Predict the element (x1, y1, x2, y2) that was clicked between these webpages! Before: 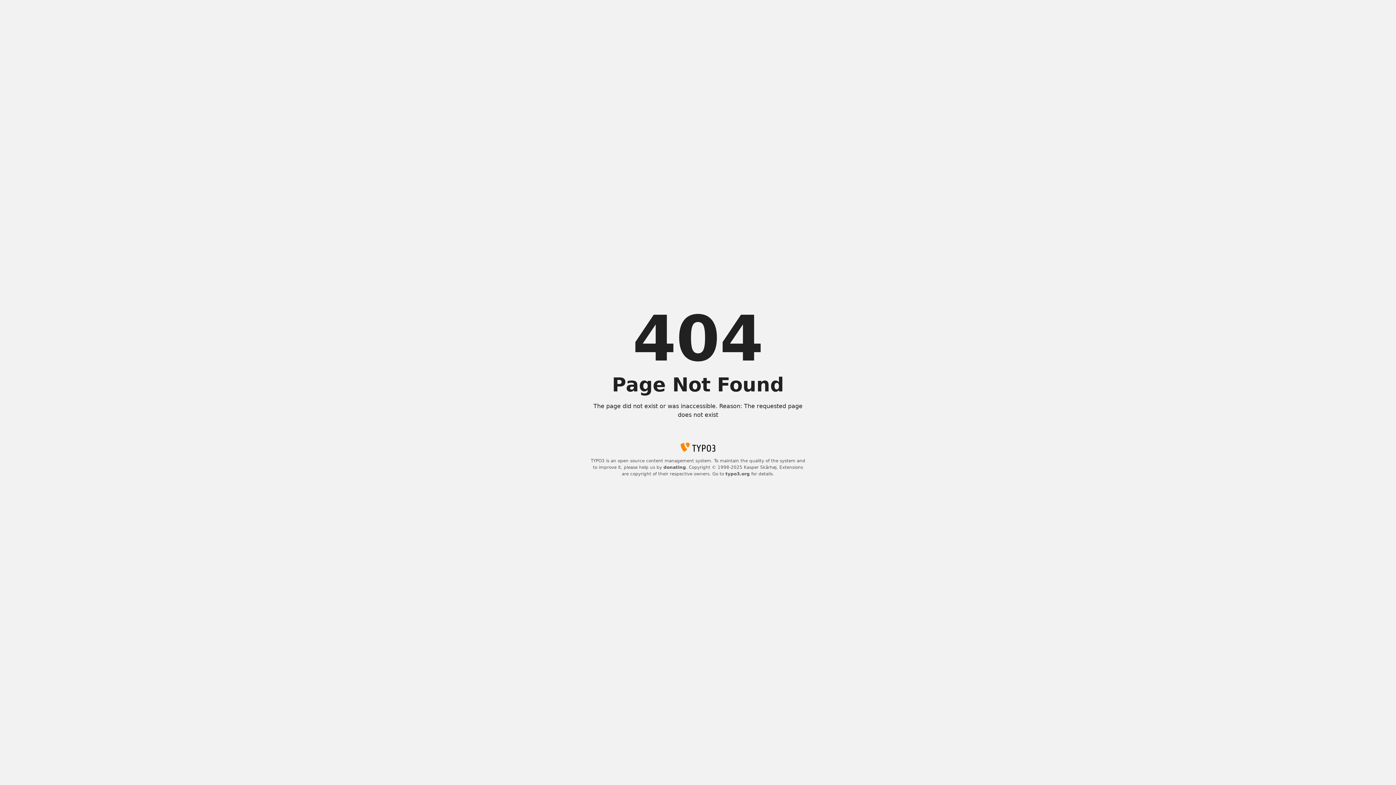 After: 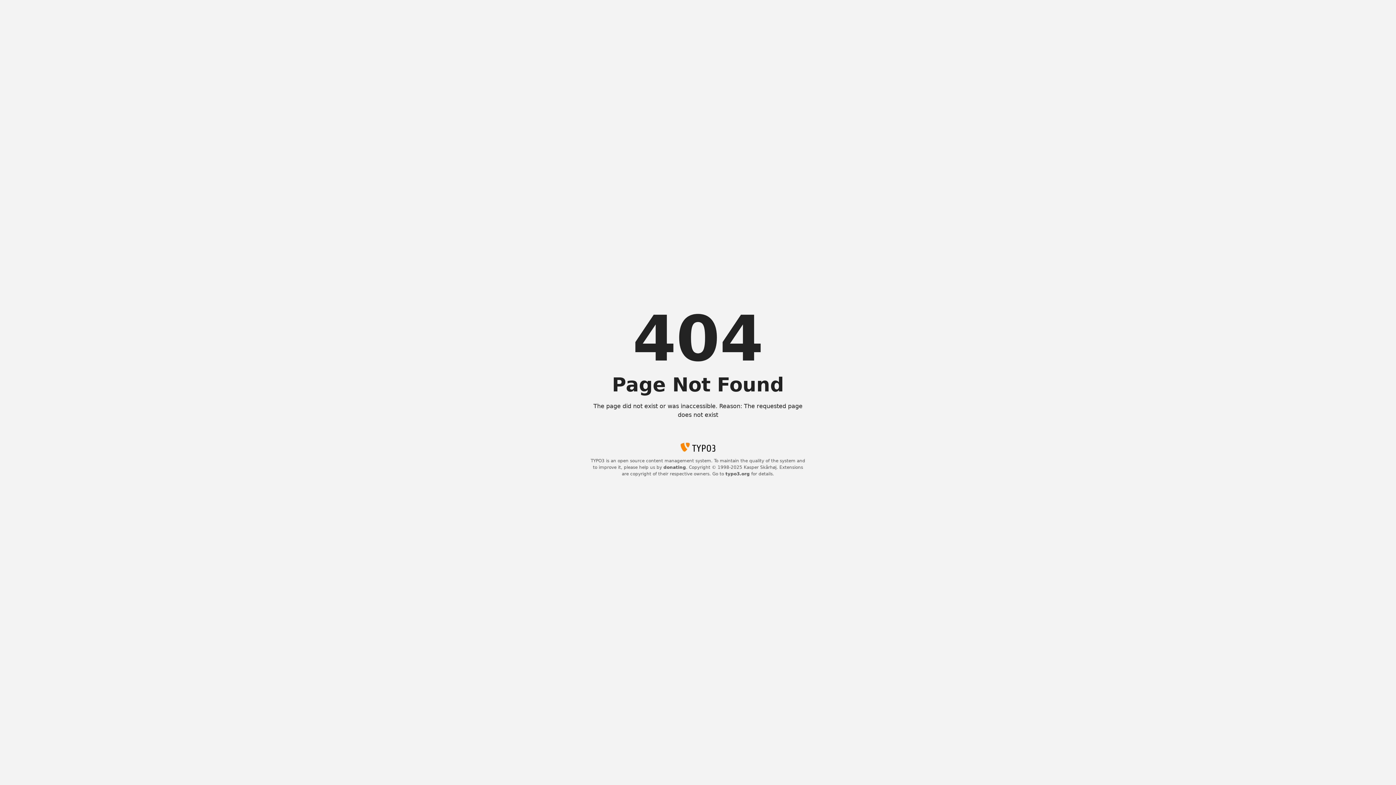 Action: label: typo3.org bbox: (725, 471, 750, 476)